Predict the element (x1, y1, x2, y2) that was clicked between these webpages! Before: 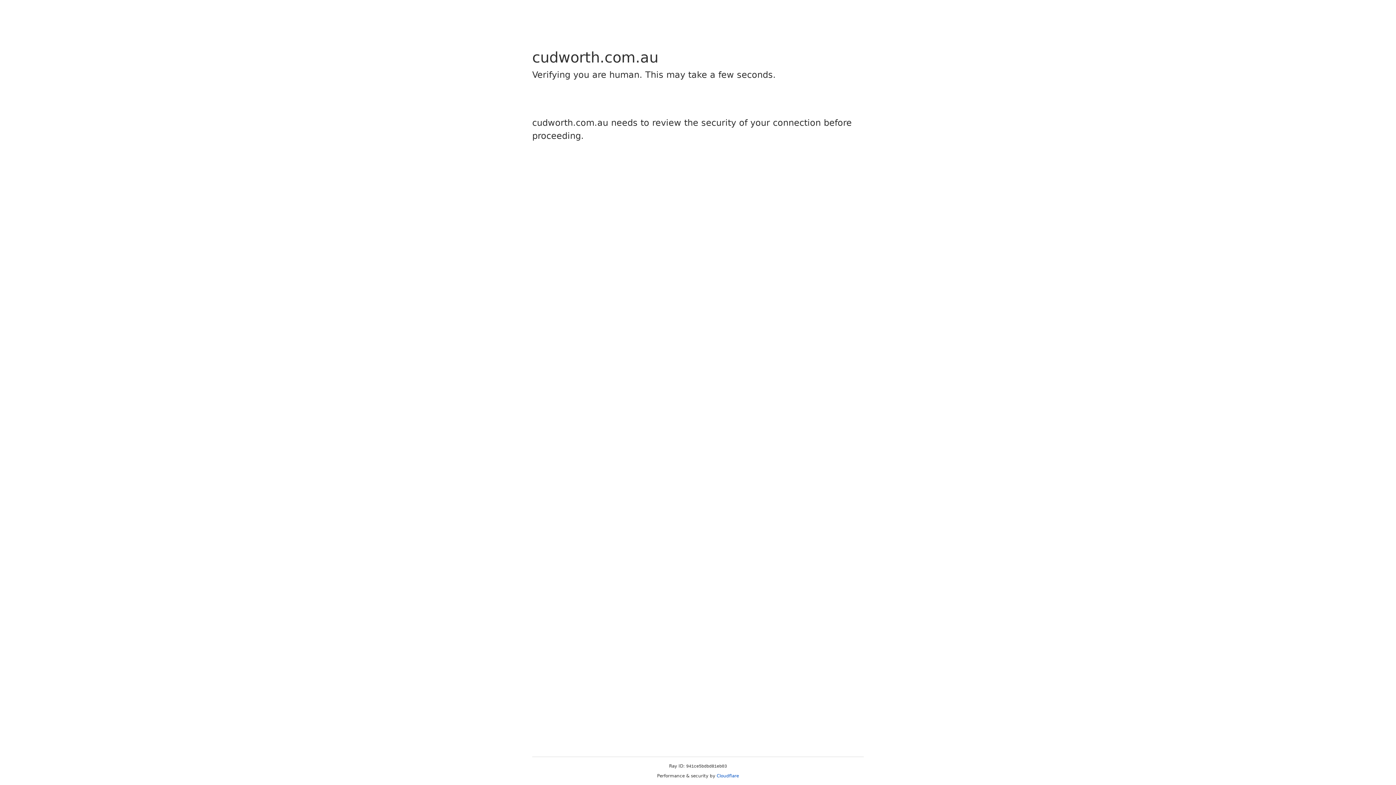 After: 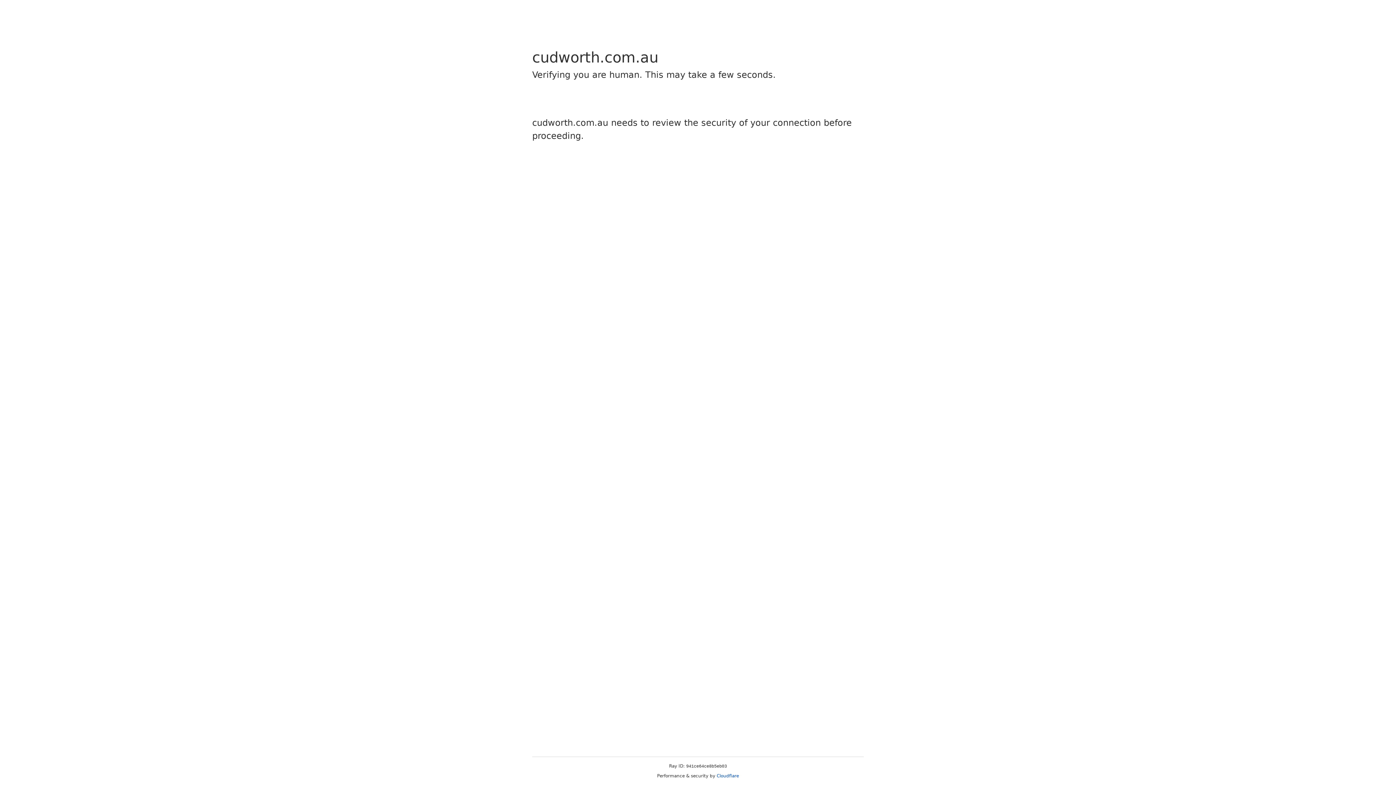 Action: label: Cloudflare bbox: (716, 773, 739, 778)